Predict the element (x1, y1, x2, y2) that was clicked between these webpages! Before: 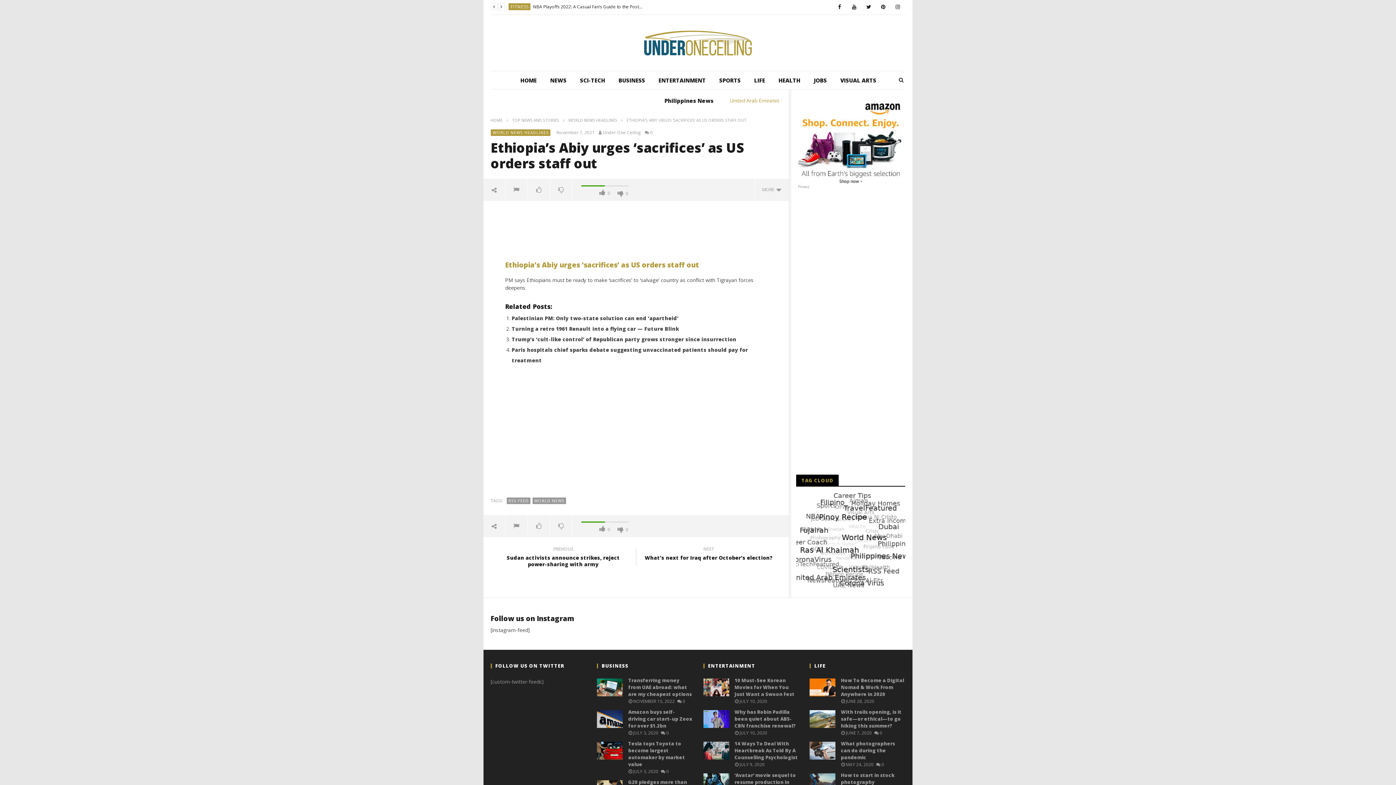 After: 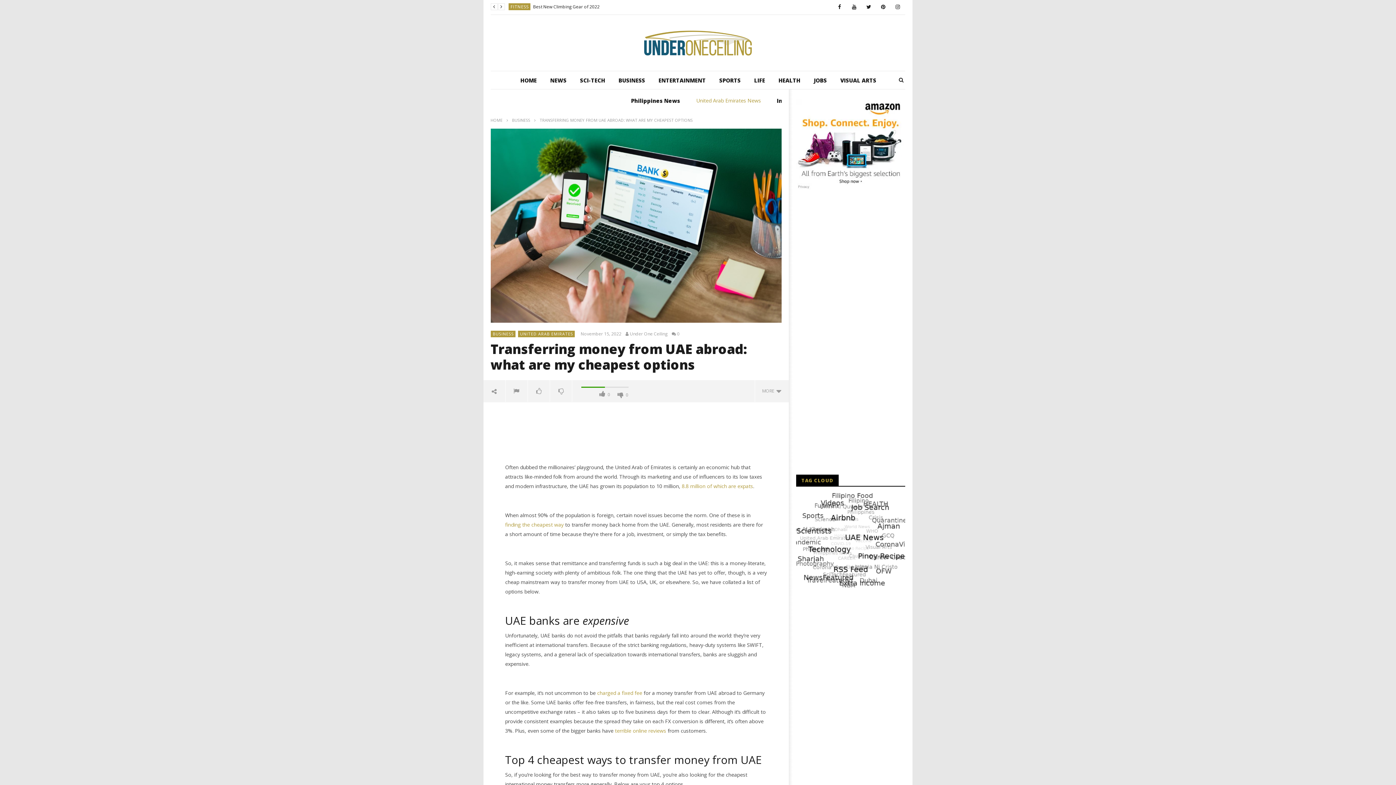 Action: label: Transferring money from UAE abroad: what are my cheapest options bbox: (628, 677, 692, 697)